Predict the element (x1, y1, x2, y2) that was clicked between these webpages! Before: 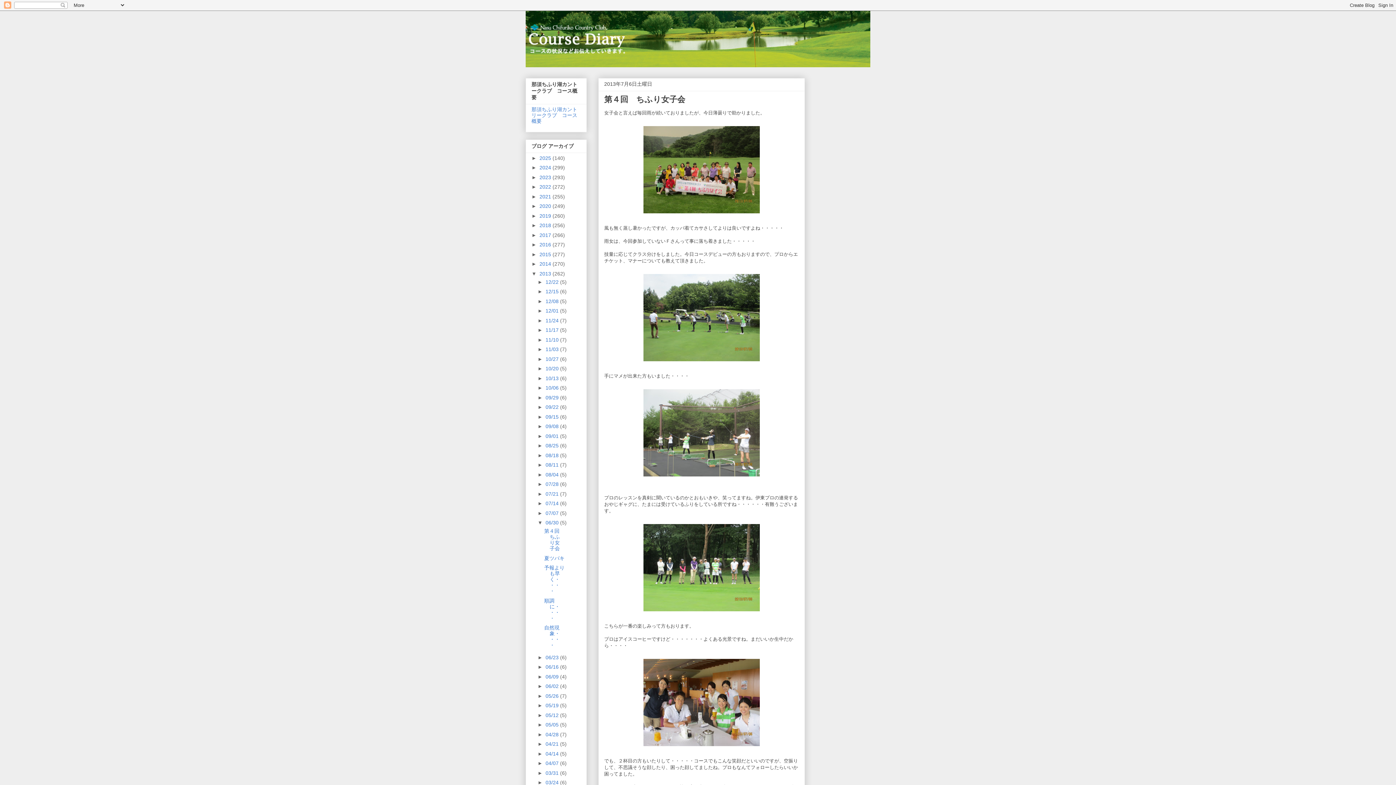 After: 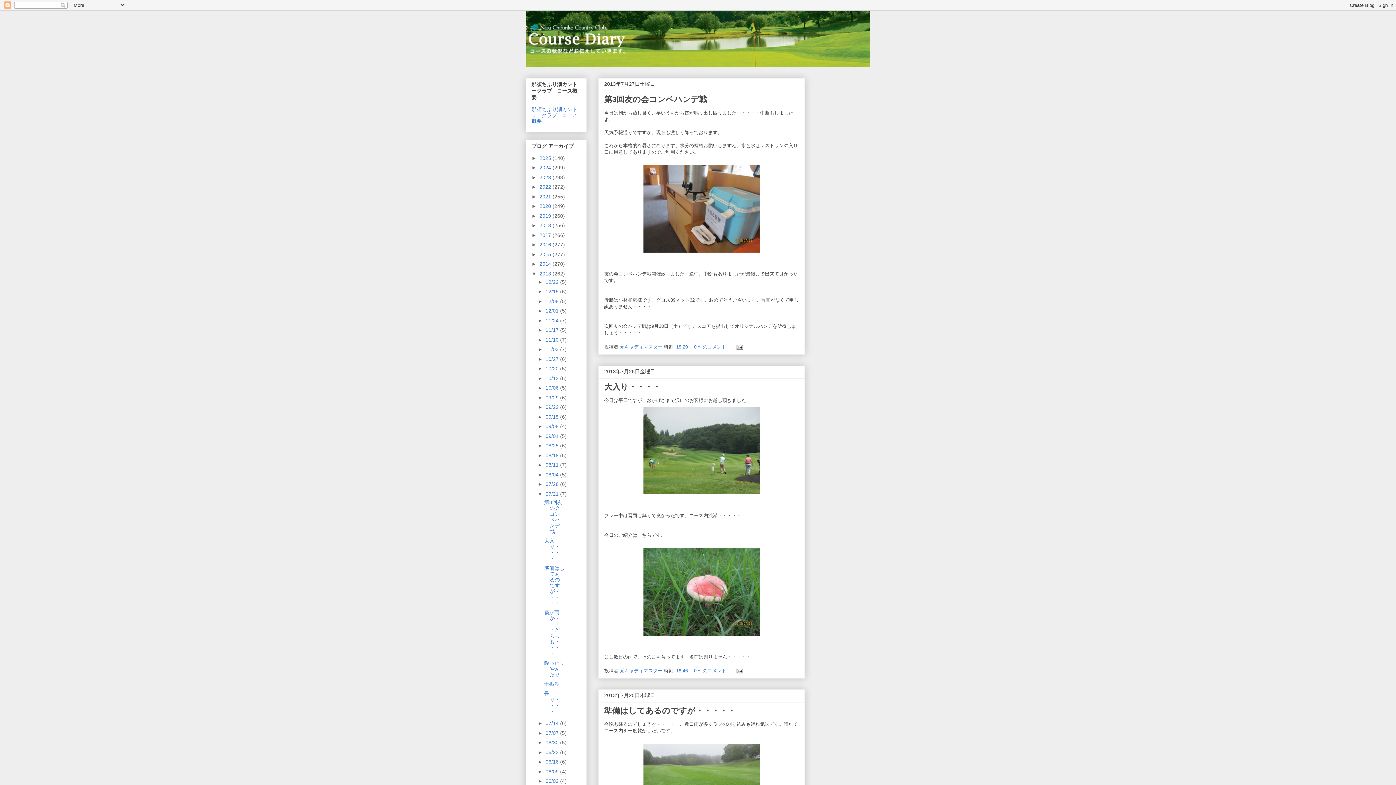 Action: label: 07/21  bbox: (545, 491, 560, 497)